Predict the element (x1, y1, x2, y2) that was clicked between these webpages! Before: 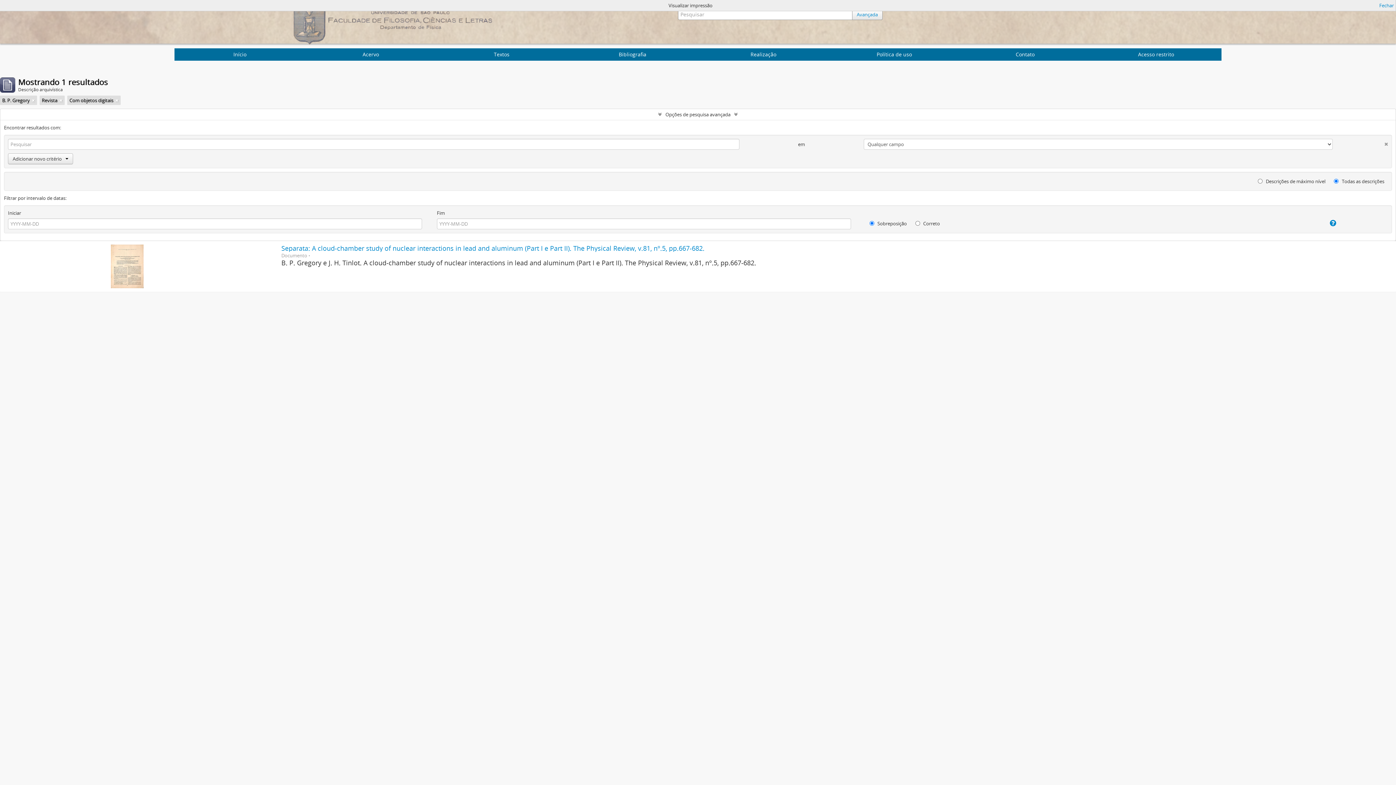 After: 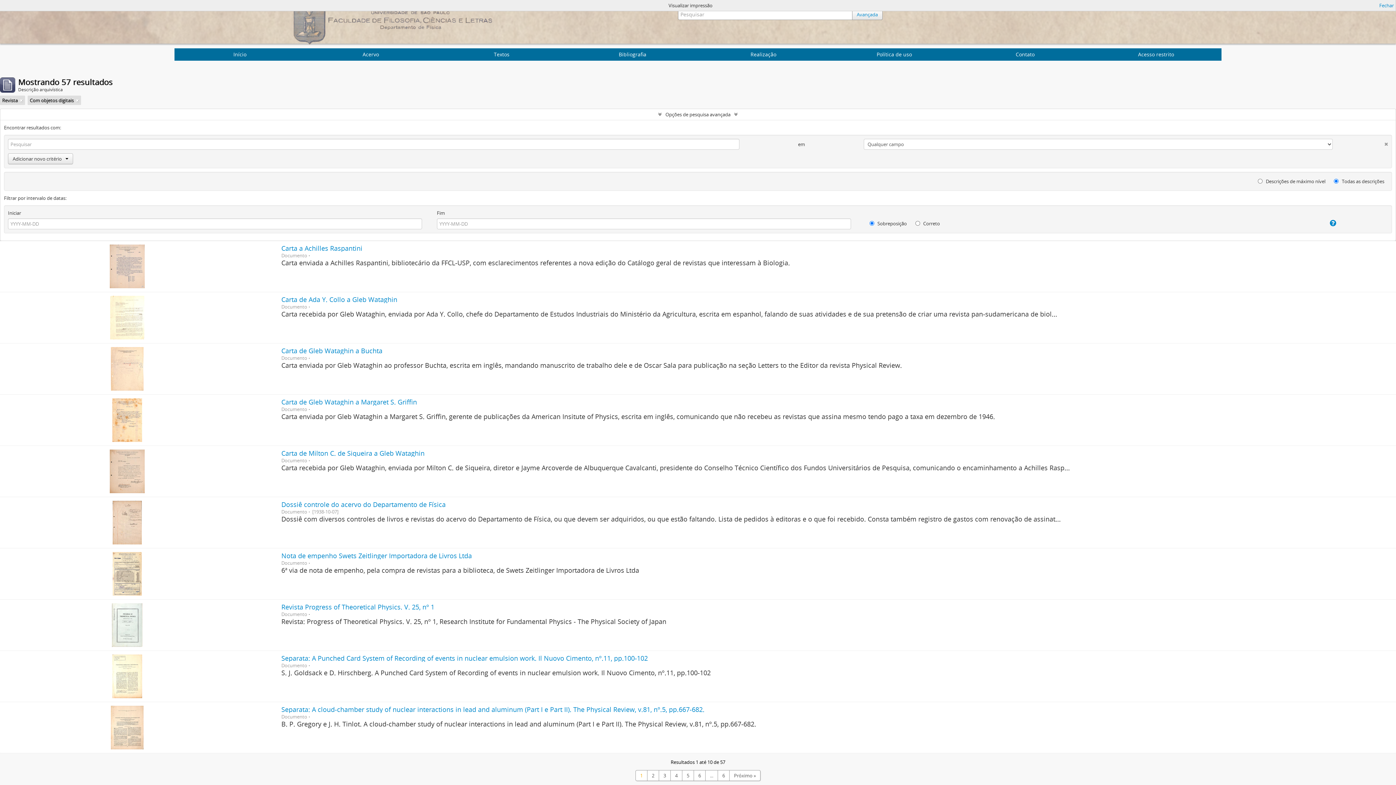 Action: bbox: (32, 96, 34, 103)